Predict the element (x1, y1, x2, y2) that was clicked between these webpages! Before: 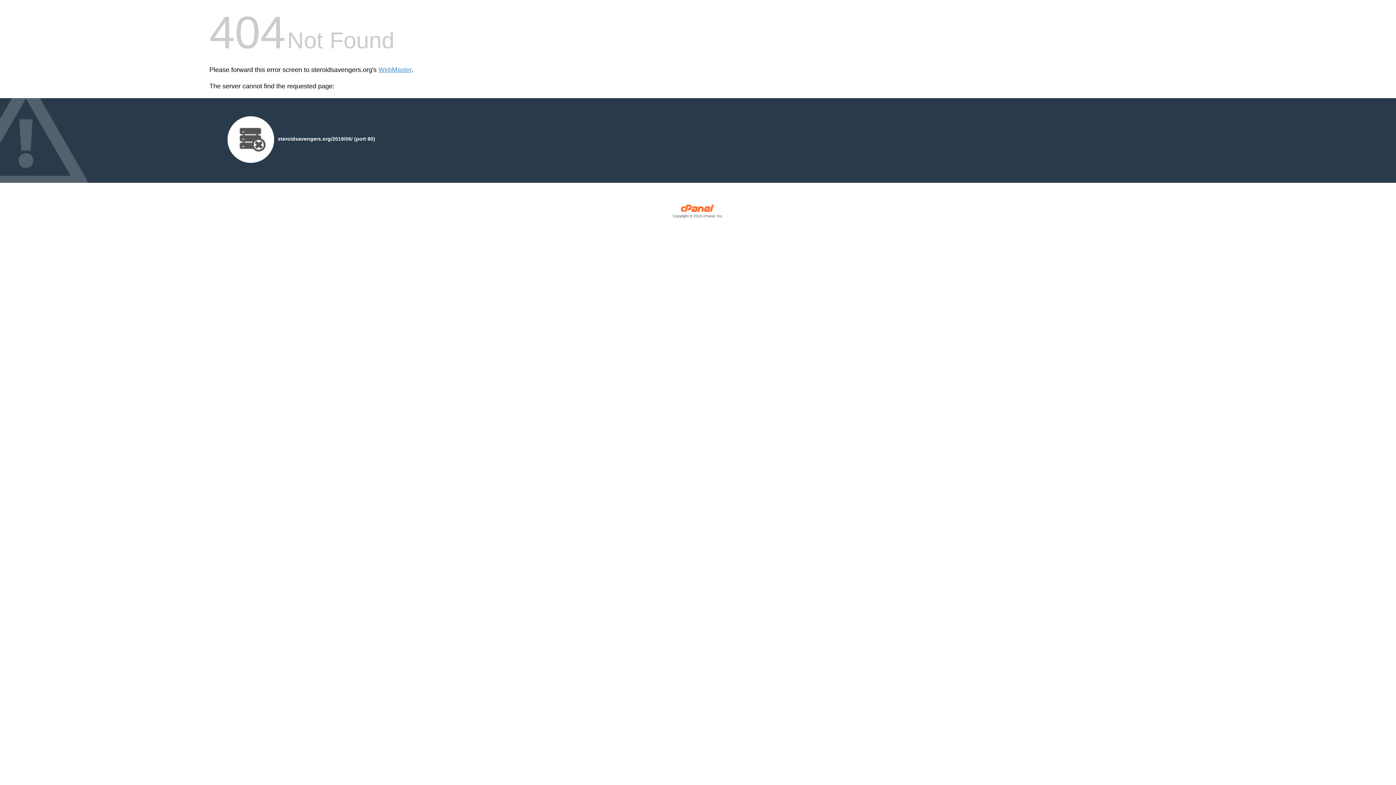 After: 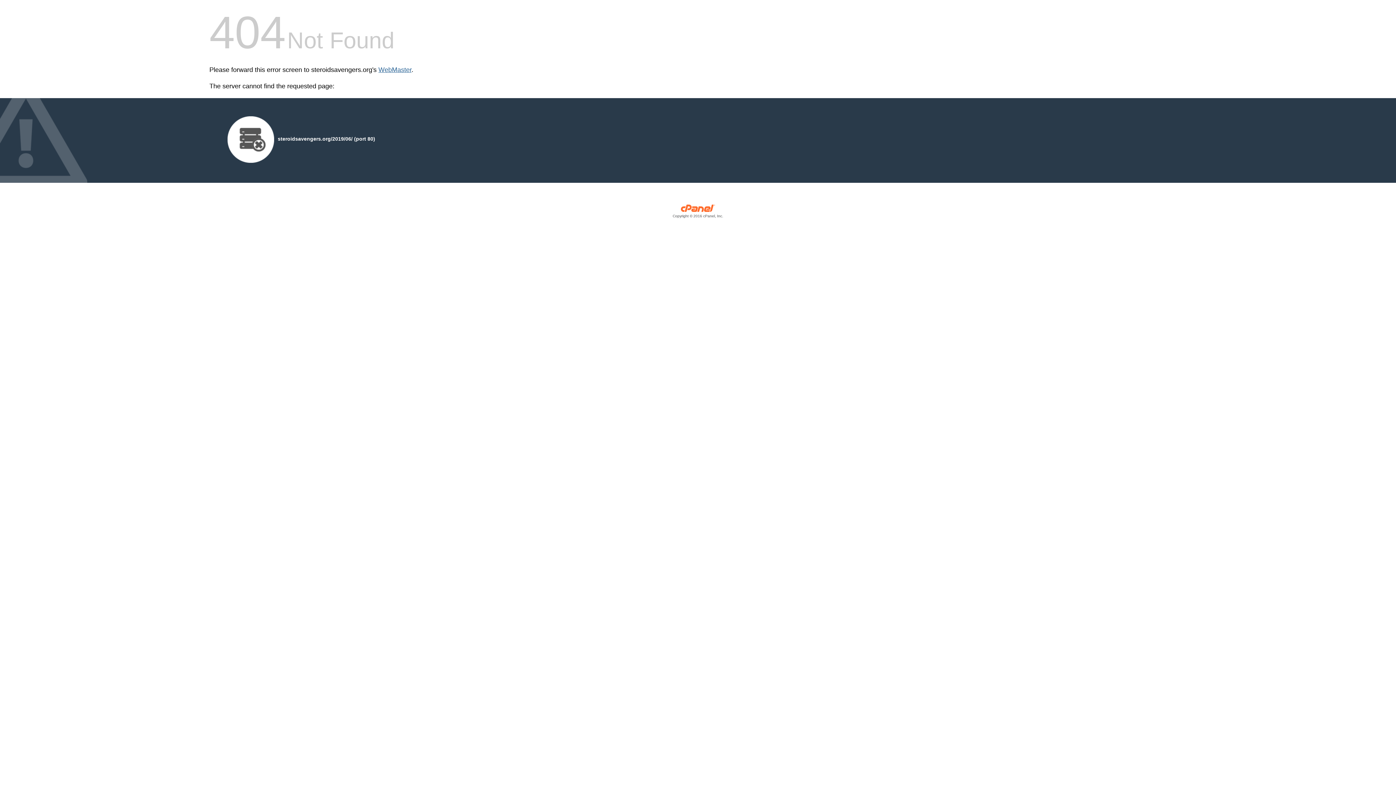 Action: label: WebMaster bbox: (378, 66, 411, 73)